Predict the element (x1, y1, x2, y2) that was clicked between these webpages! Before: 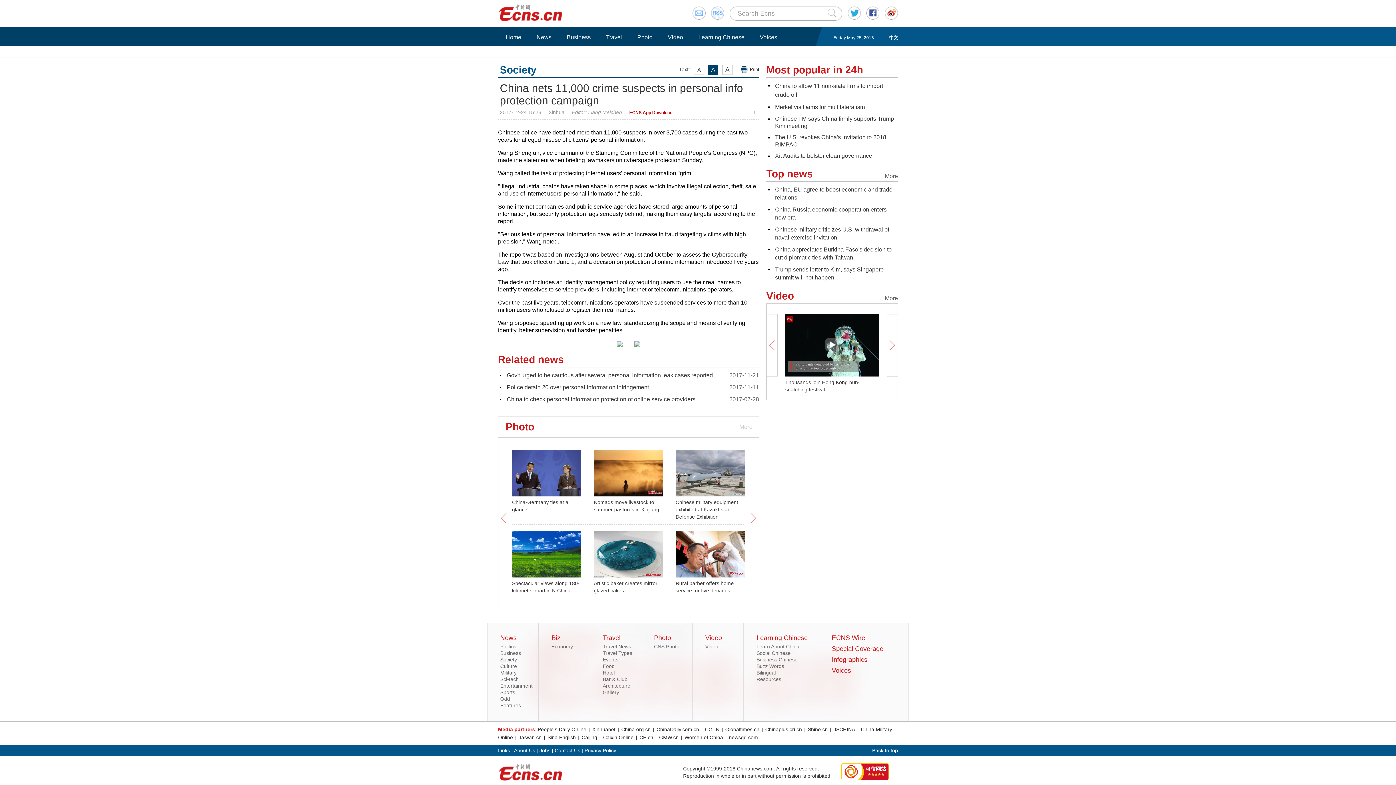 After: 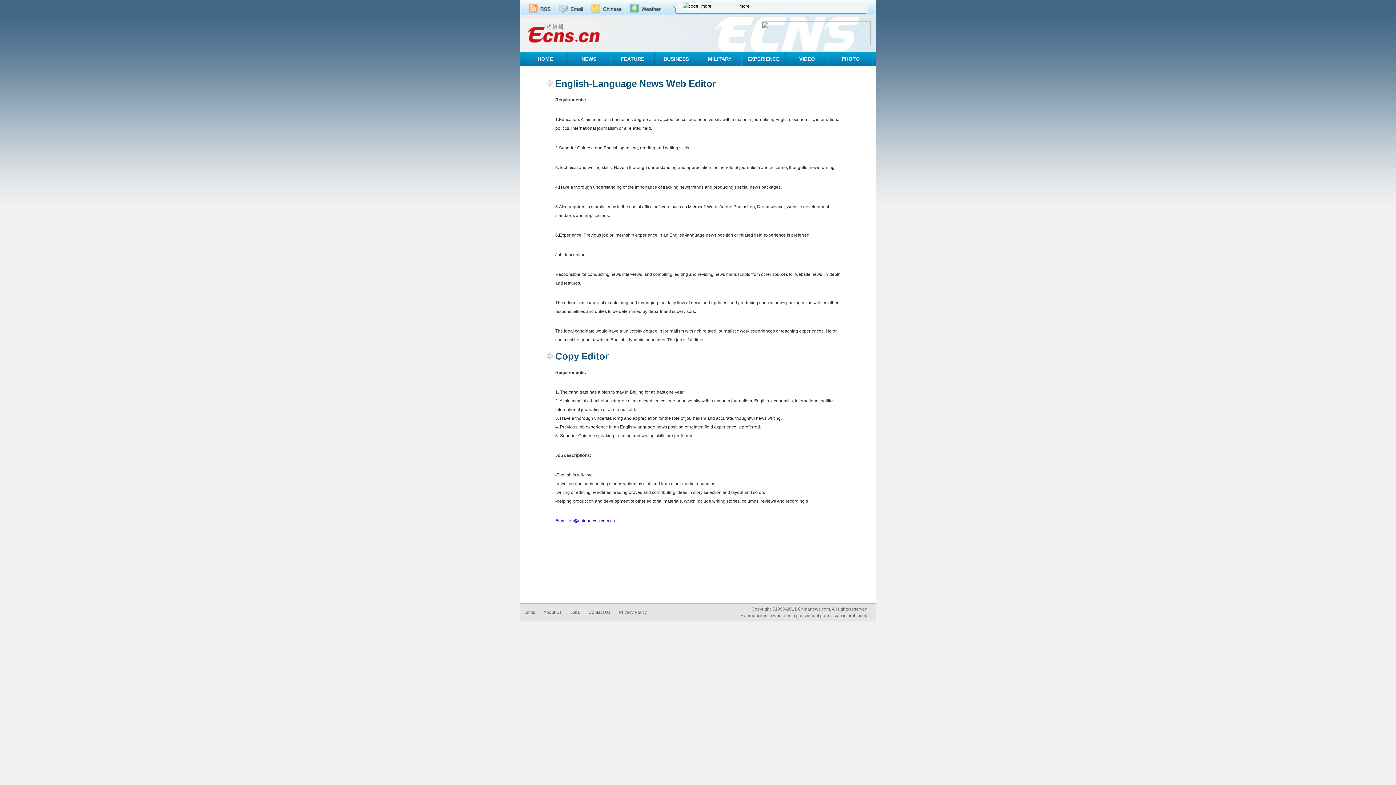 Action: label: Jobs bbox: (539, 748, 550, 753)